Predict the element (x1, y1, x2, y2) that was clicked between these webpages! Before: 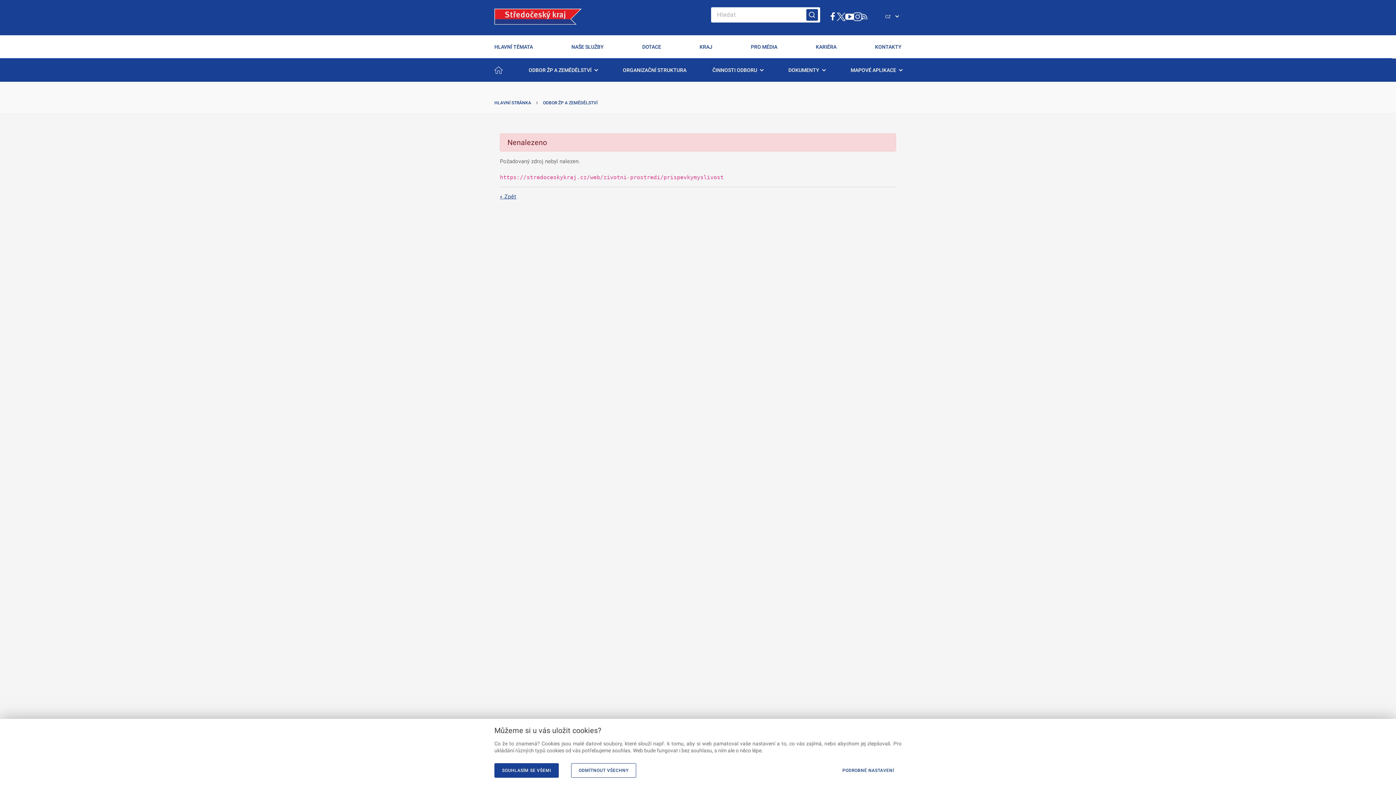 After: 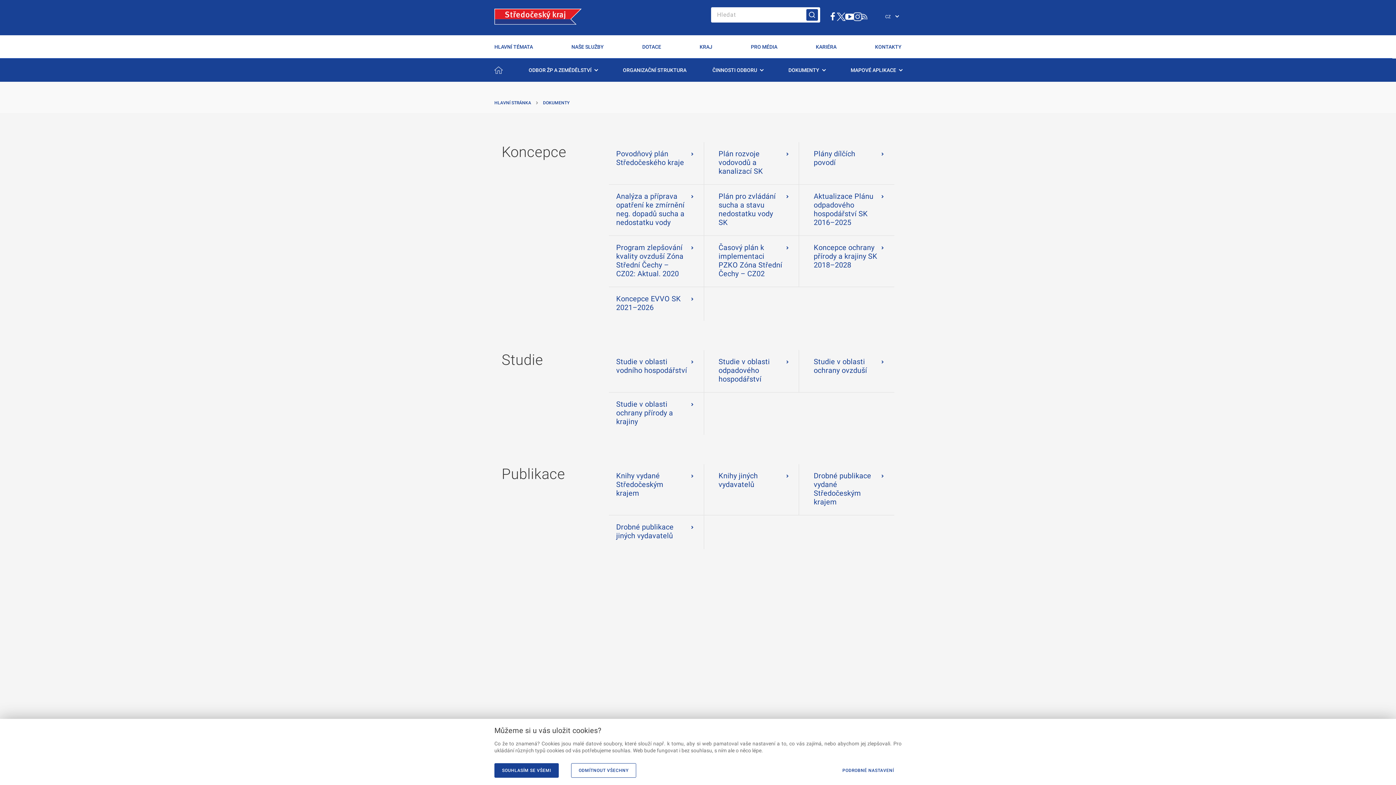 Action: bbox: (783, 58, 830, 81) label: DOKUMENTY